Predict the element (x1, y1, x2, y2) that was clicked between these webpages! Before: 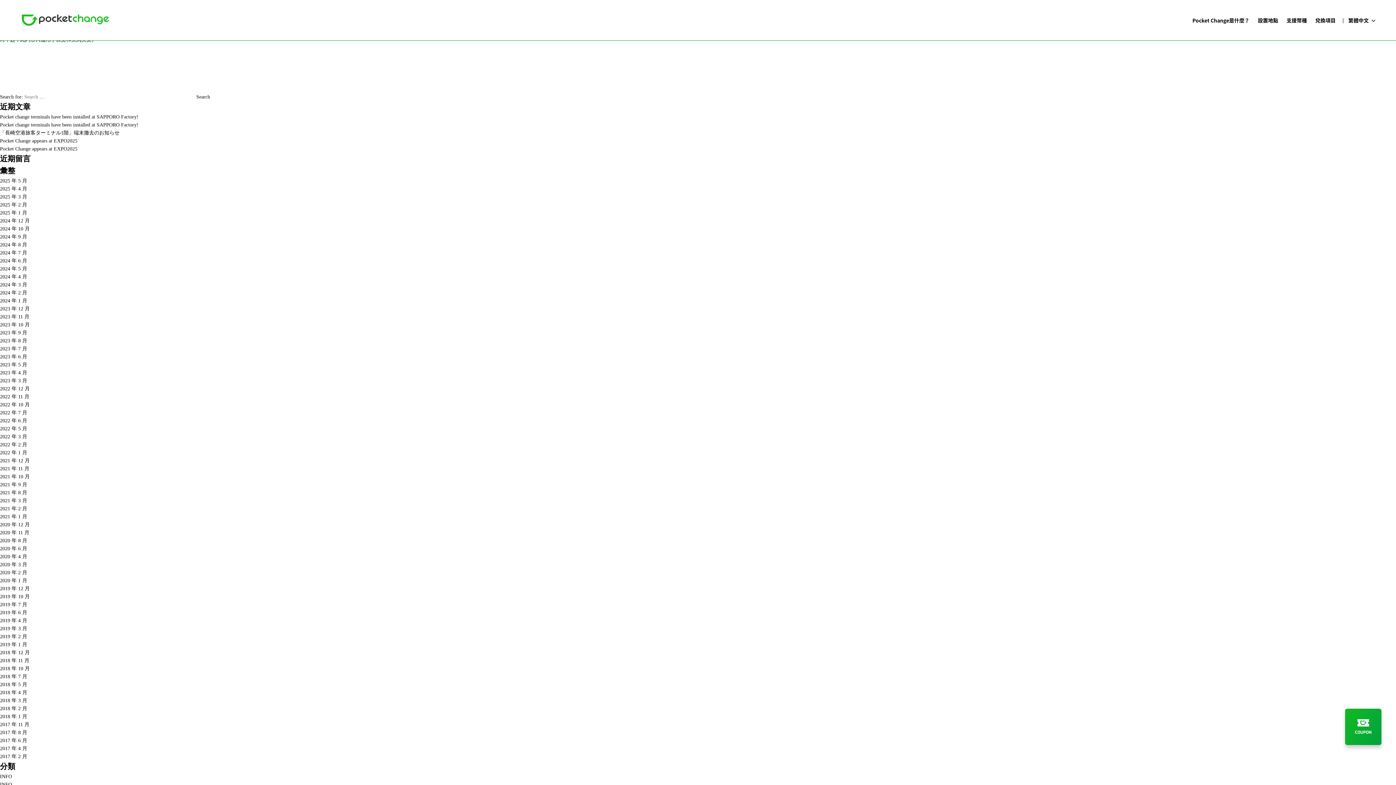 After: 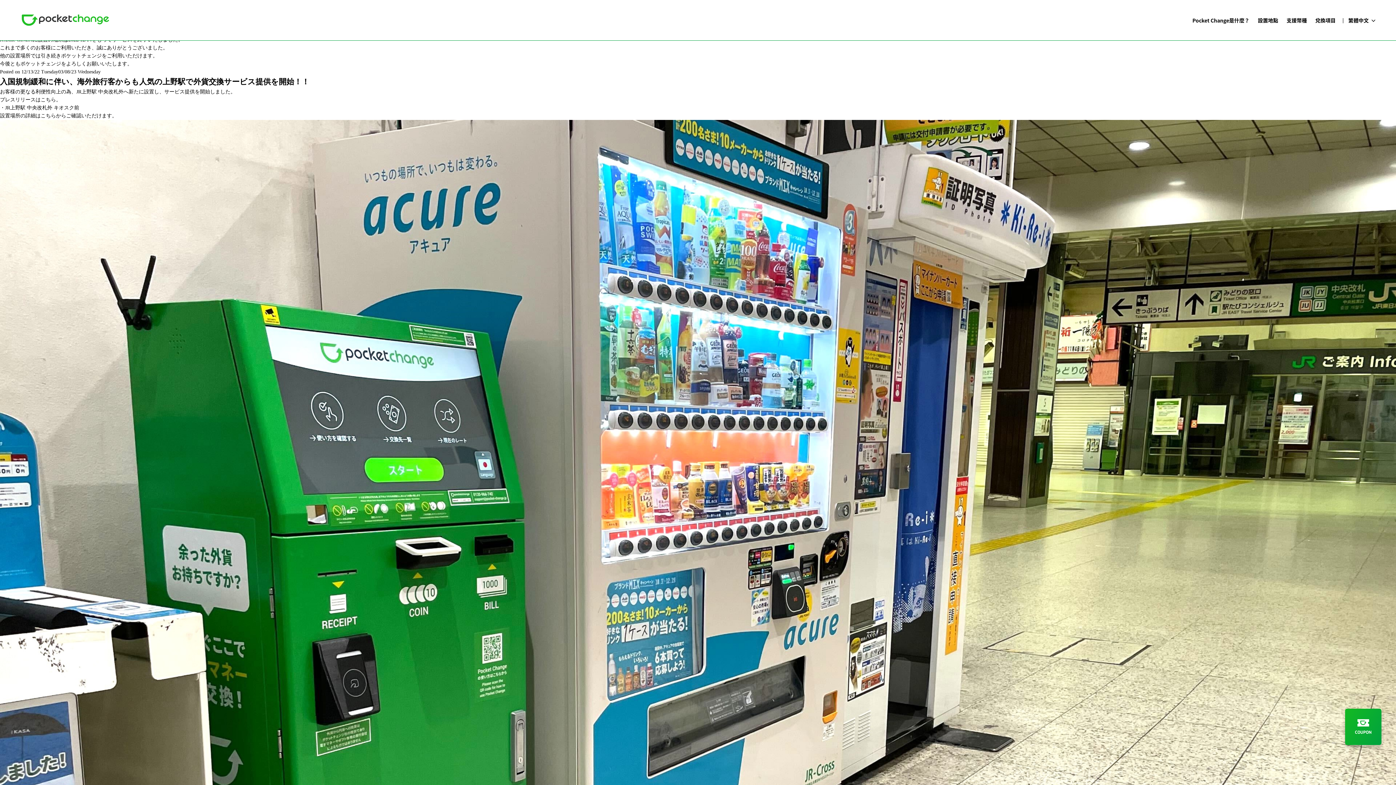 Action: label: 2022 年 12 月 bbox: (0, 386, 29, 391)